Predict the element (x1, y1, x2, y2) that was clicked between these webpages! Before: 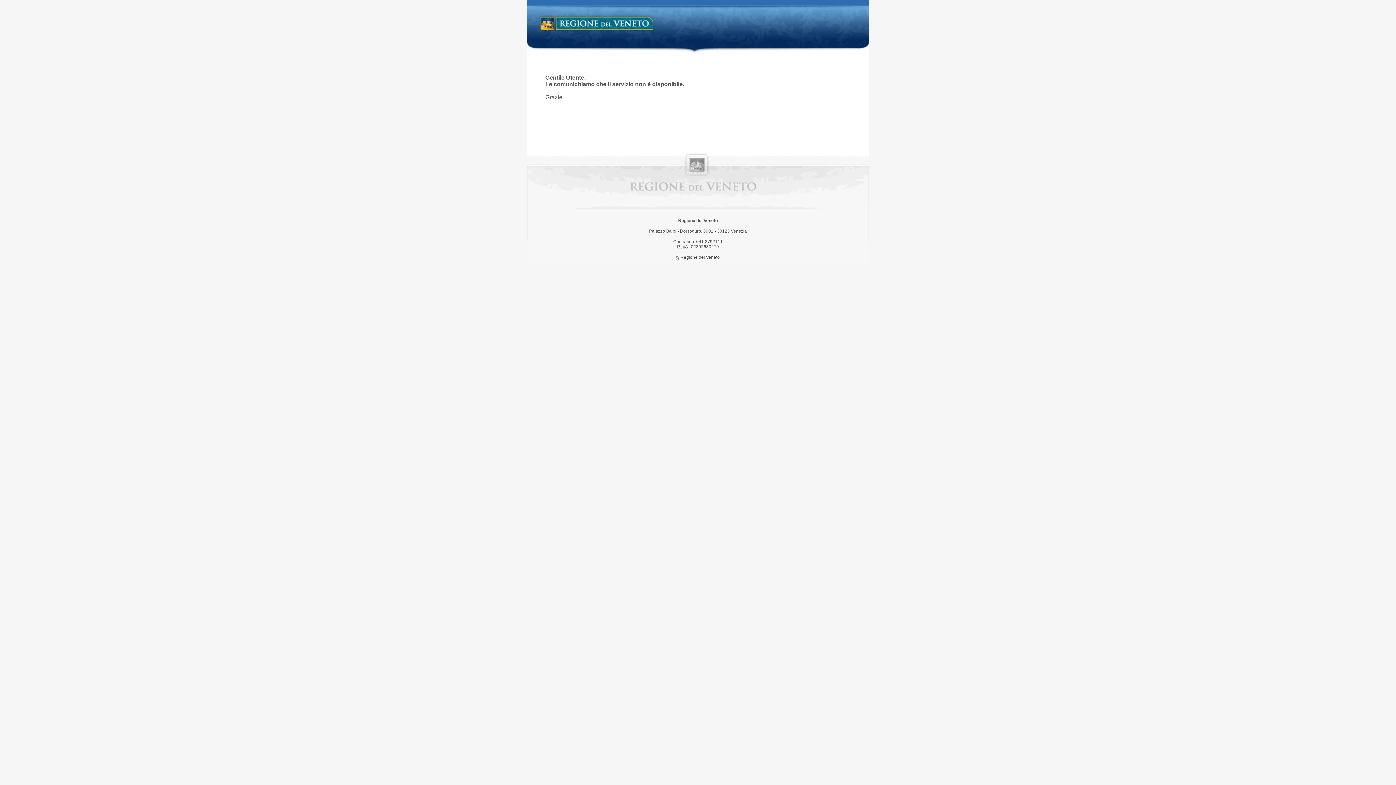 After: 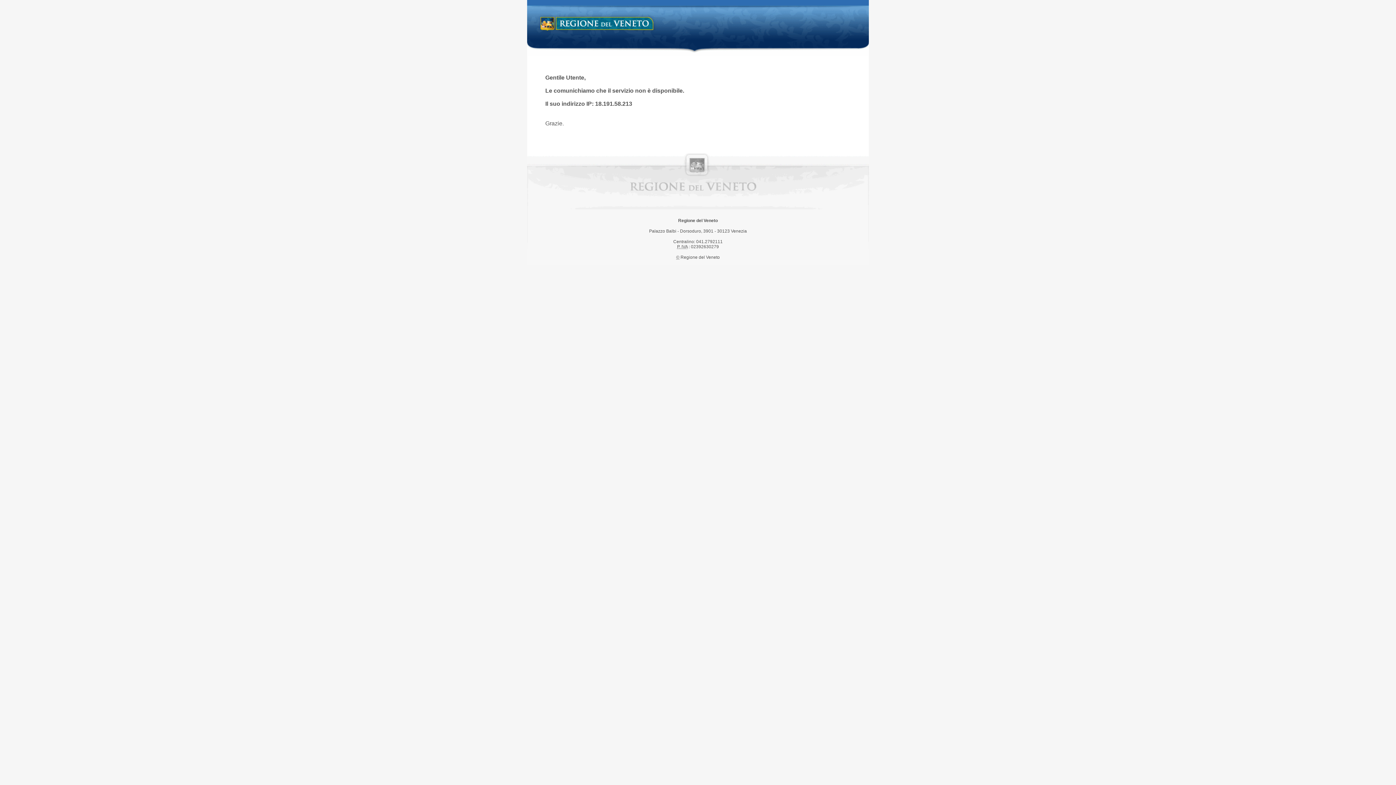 Action: label: Regione del Veneto bbox: (538, 14, 658, 34)